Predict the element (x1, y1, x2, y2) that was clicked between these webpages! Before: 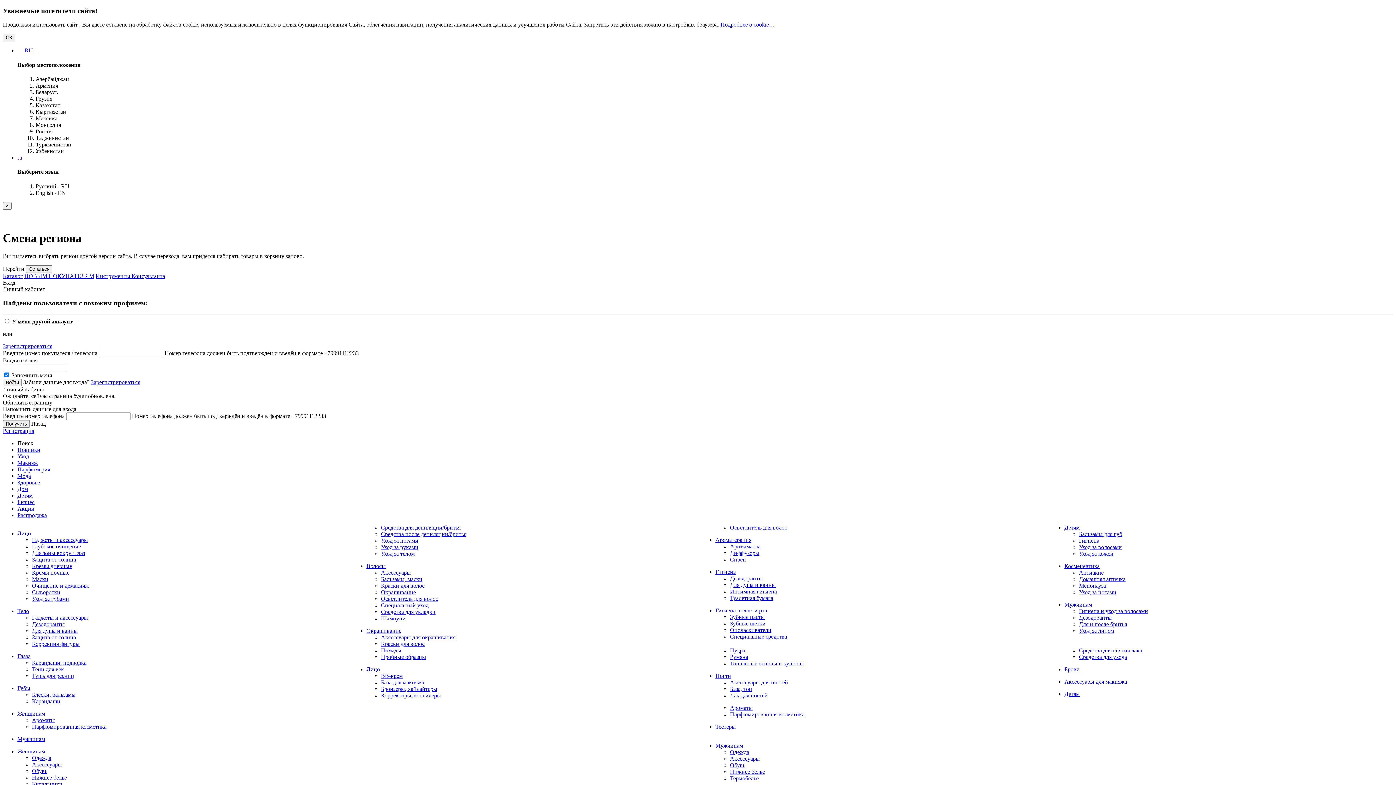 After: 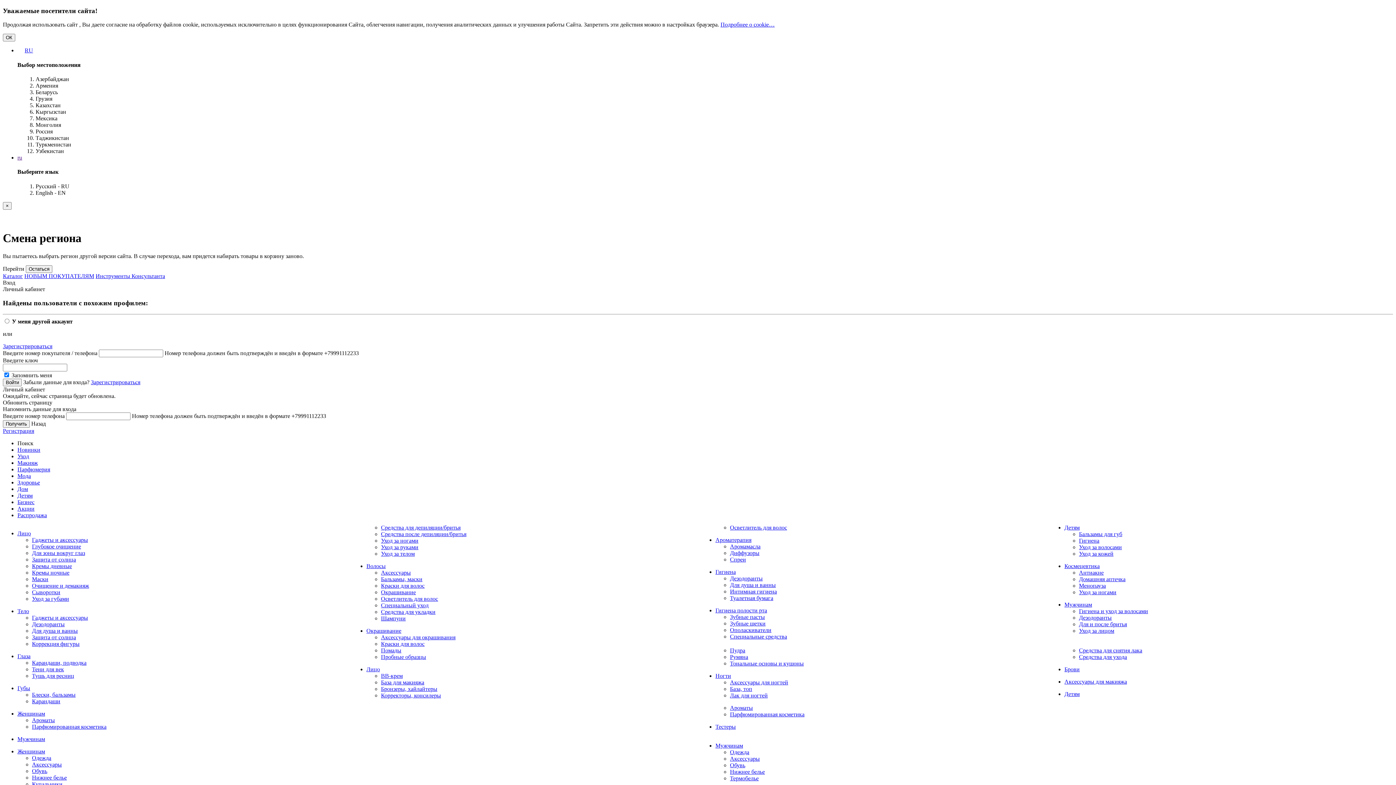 Action: bbox: (17, 685, 30, 691) label: Губы